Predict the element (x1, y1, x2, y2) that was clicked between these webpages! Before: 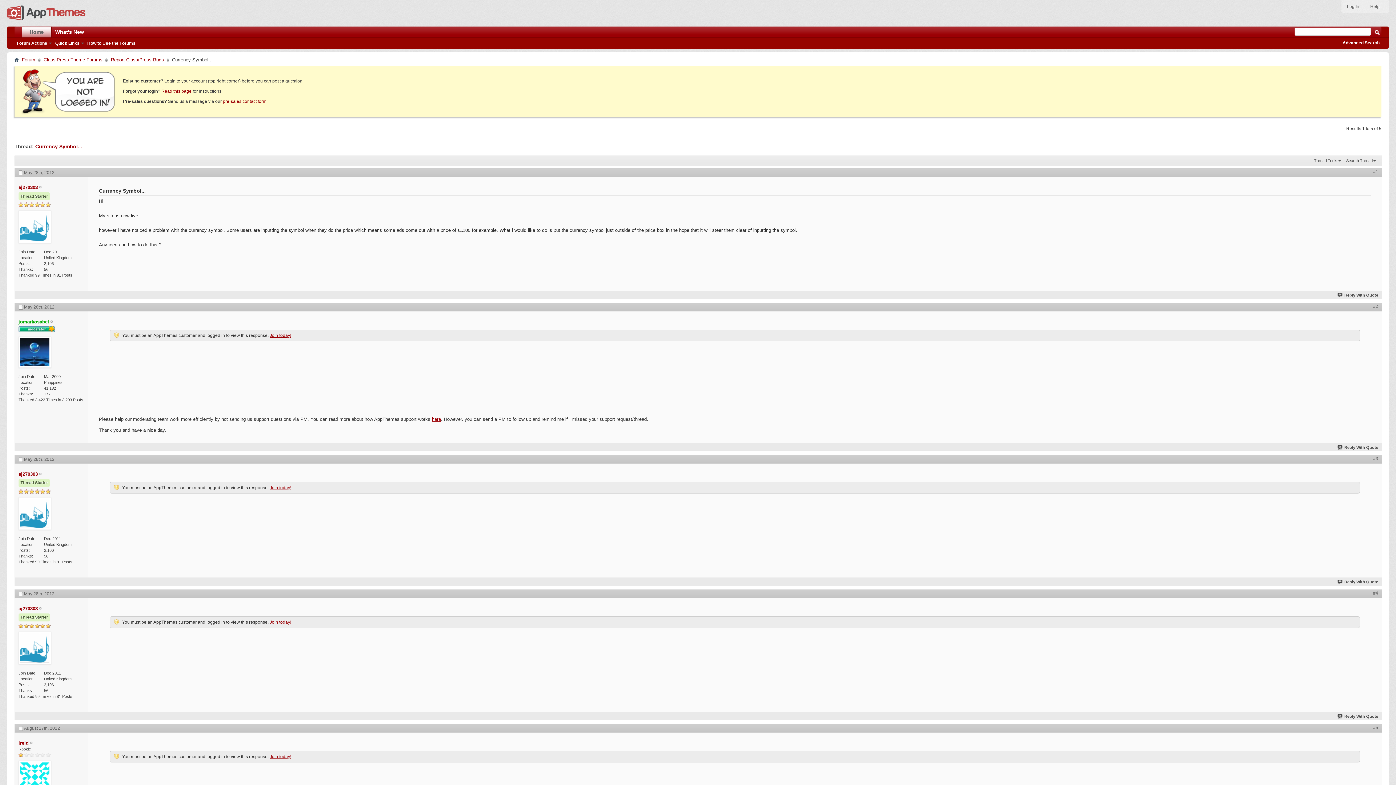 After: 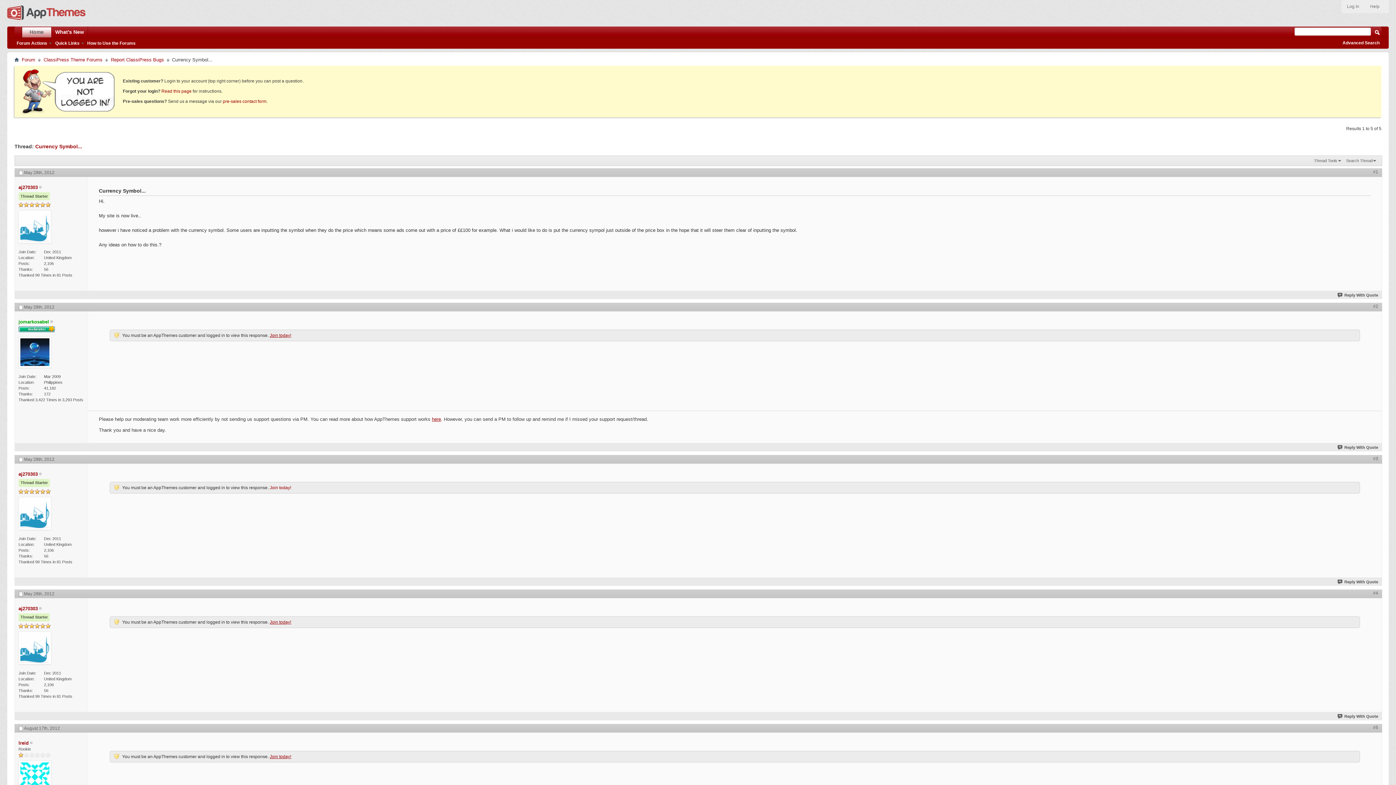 Action: bbox: (269, 485, 291, 490) label: Join today!